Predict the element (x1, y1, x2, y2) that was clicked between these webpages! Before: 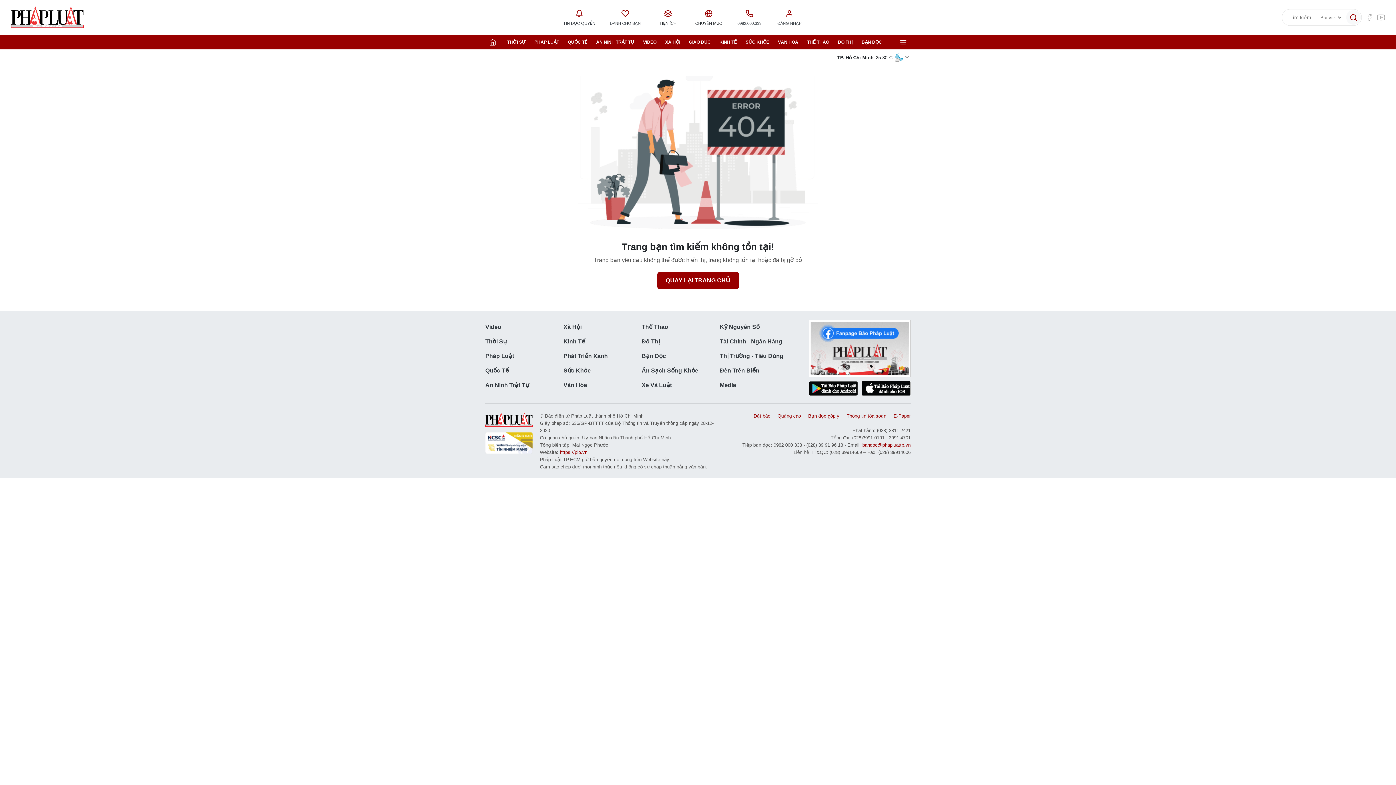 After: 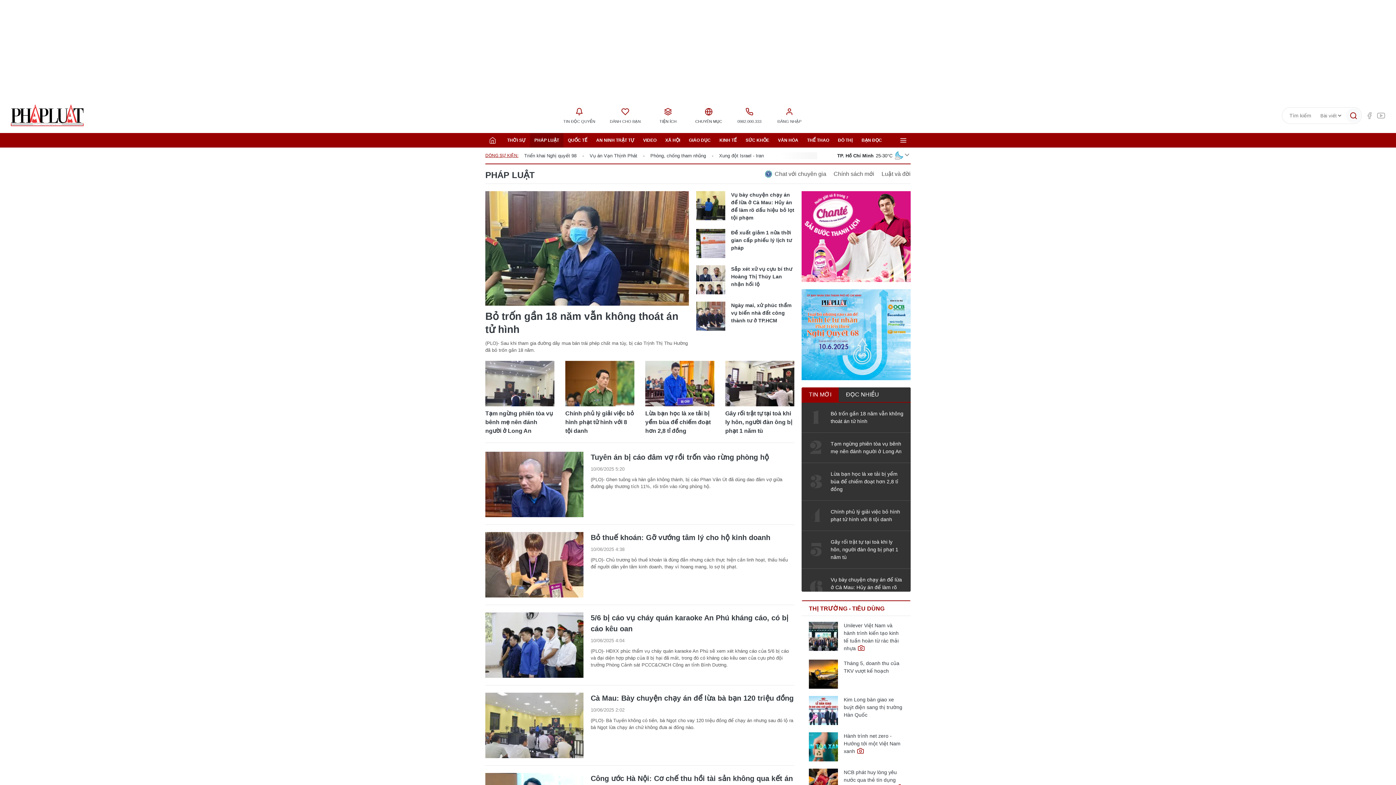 Action: label: PHÁP LUẬT bbox: (530, 34, 563, 49)